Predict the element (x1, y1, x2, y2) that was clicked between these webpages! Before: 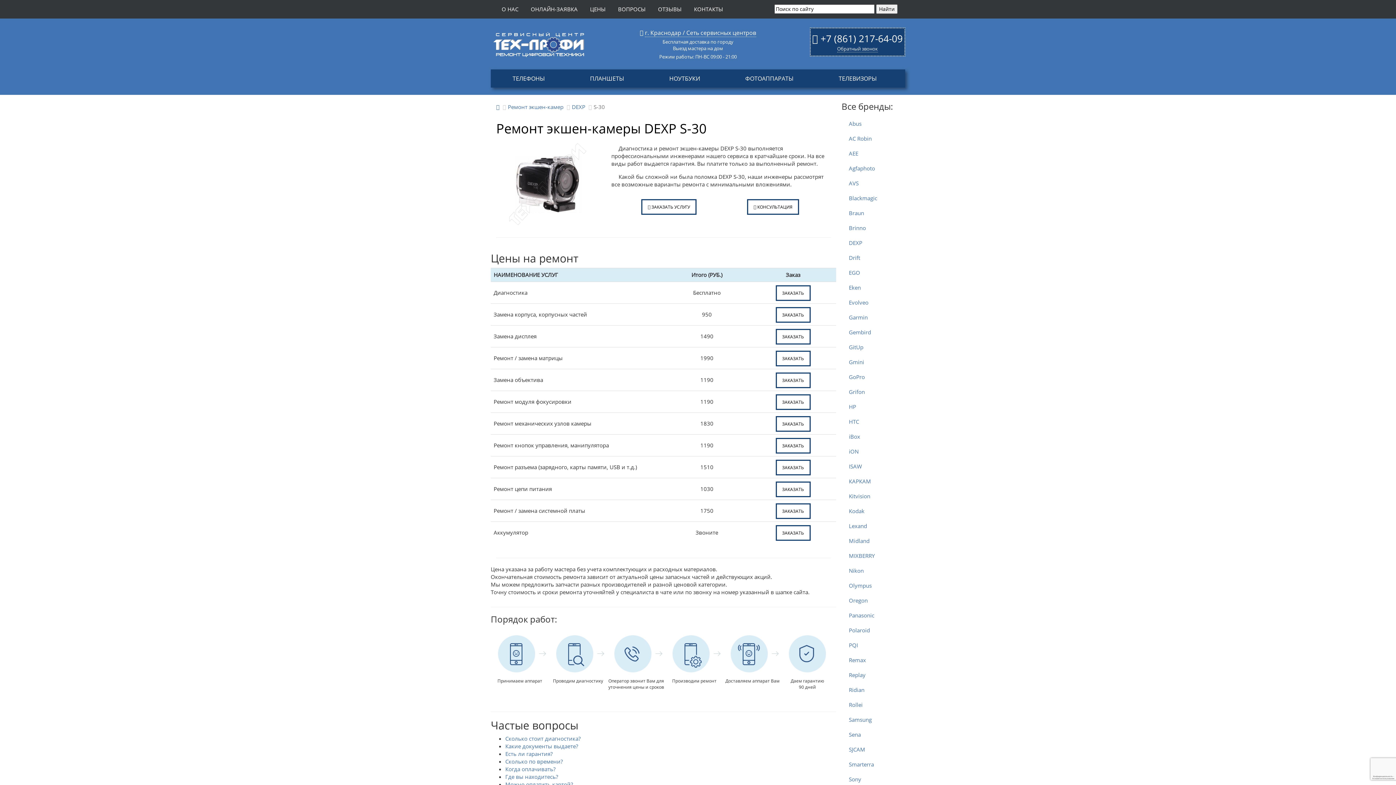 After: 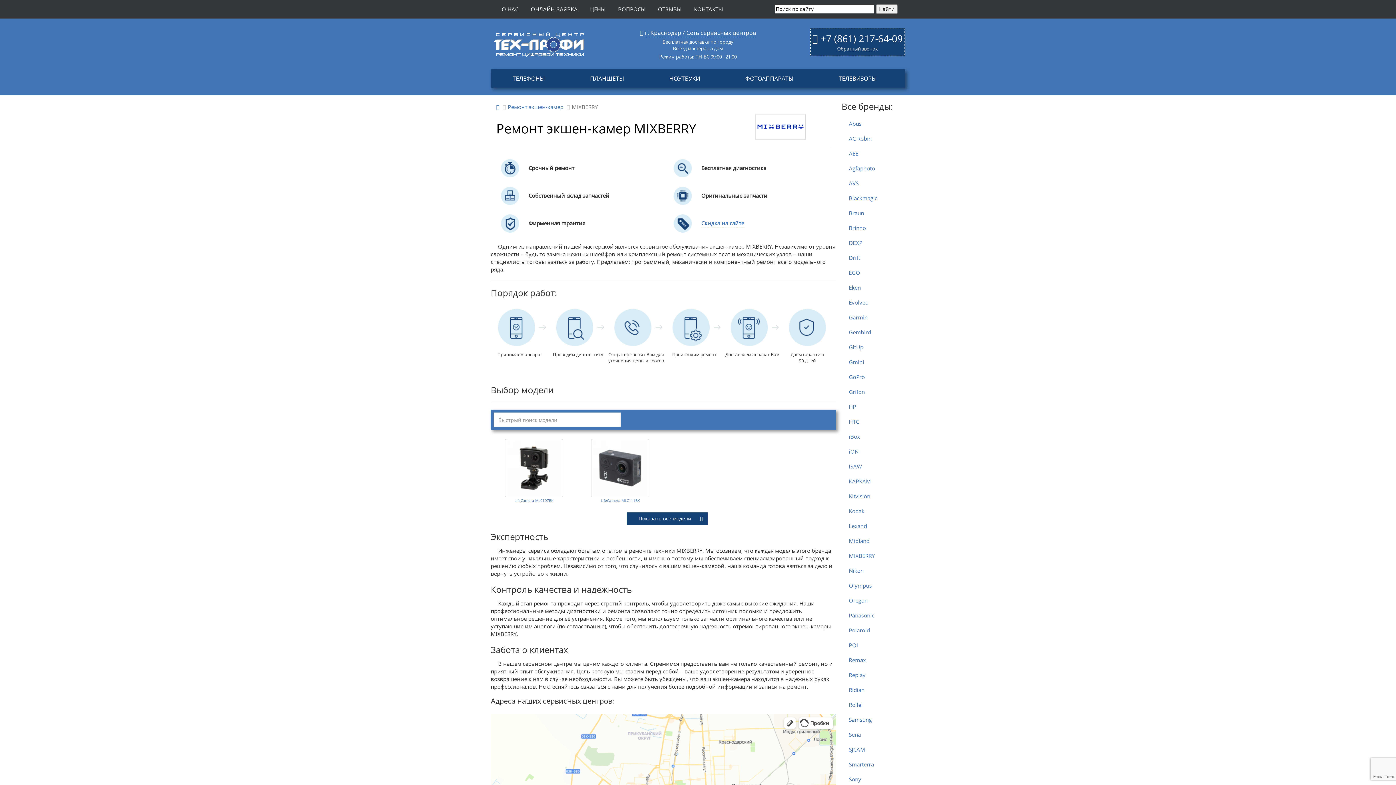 Action: bbox: (841, 548, 900, 563) label: MIXBERRY